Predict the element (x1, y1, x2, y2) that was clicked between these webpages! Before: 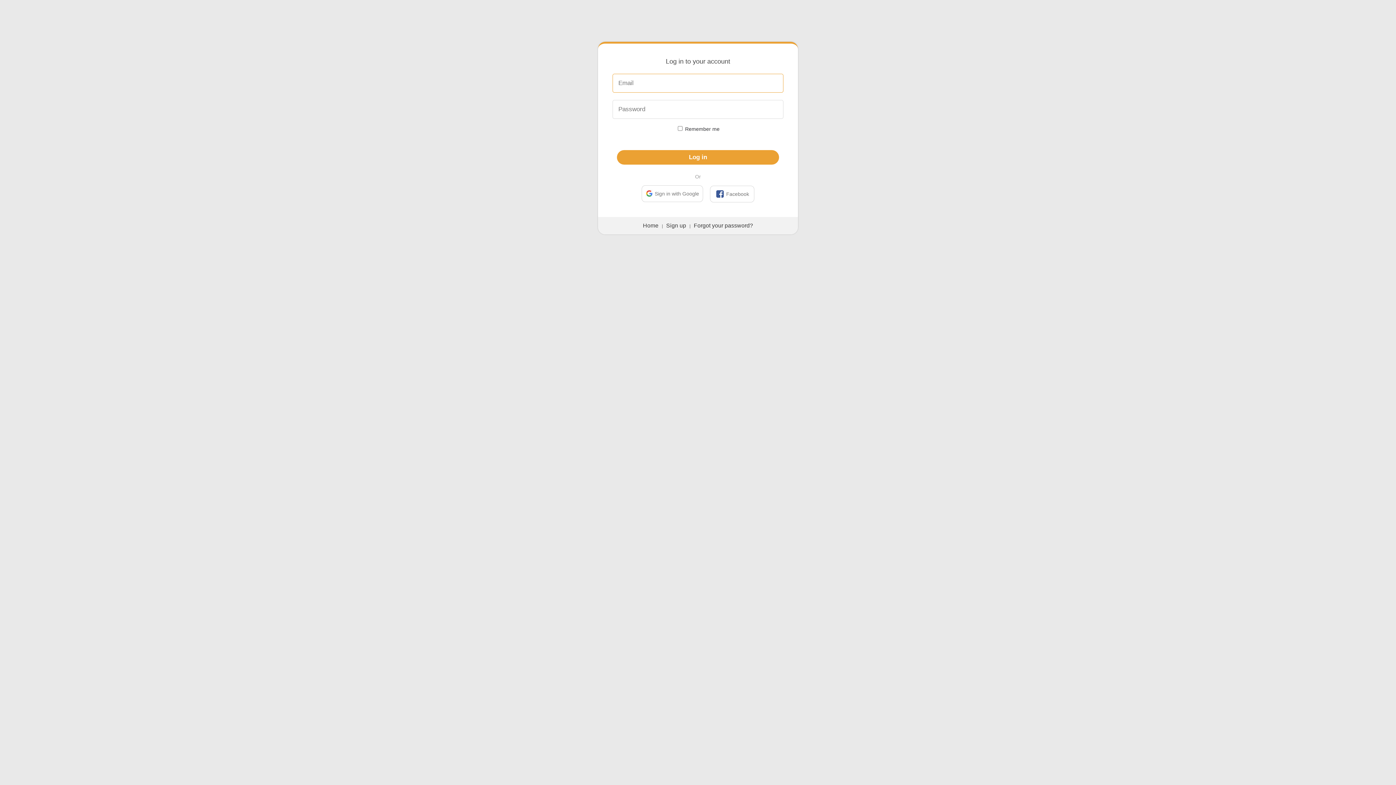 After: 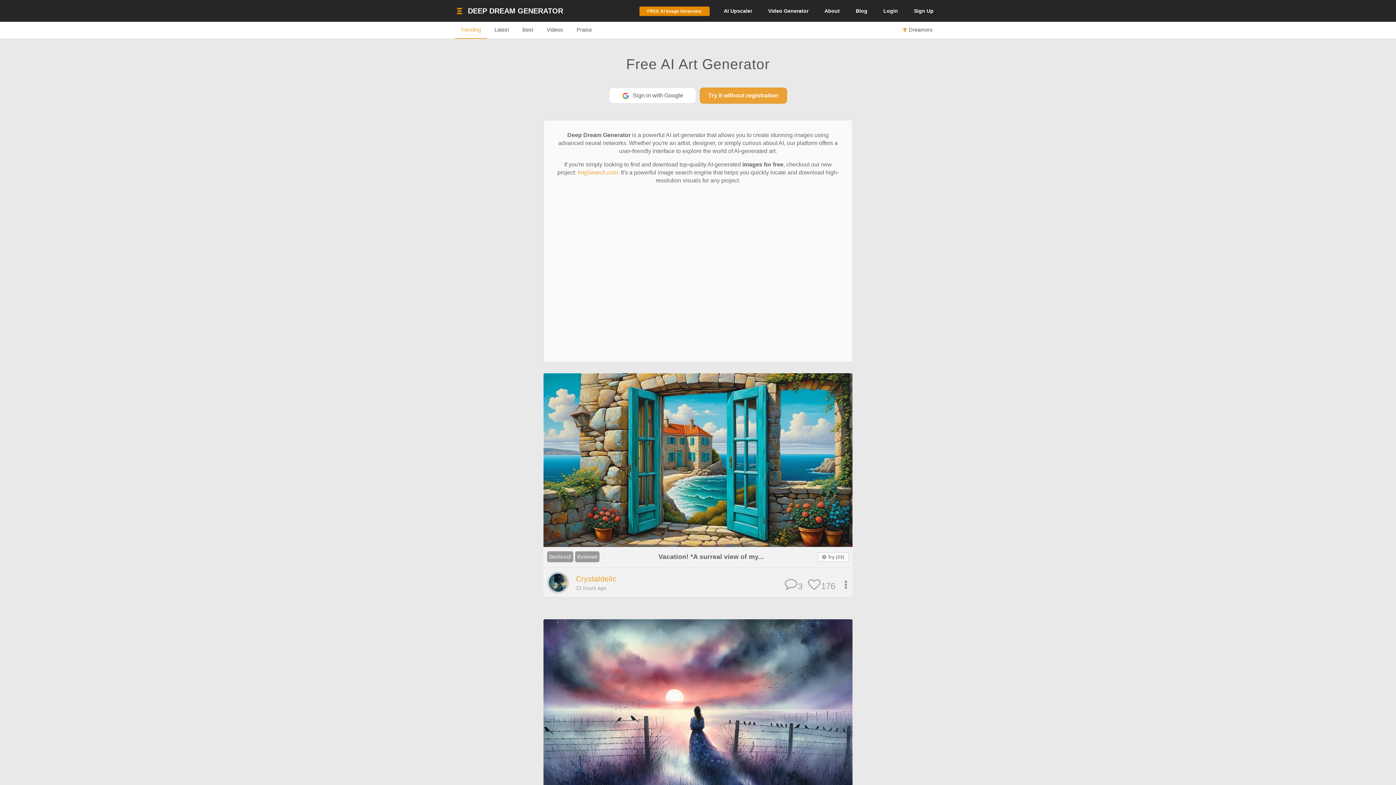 Action: label: Home bbox: (643, 222, 658, 228)